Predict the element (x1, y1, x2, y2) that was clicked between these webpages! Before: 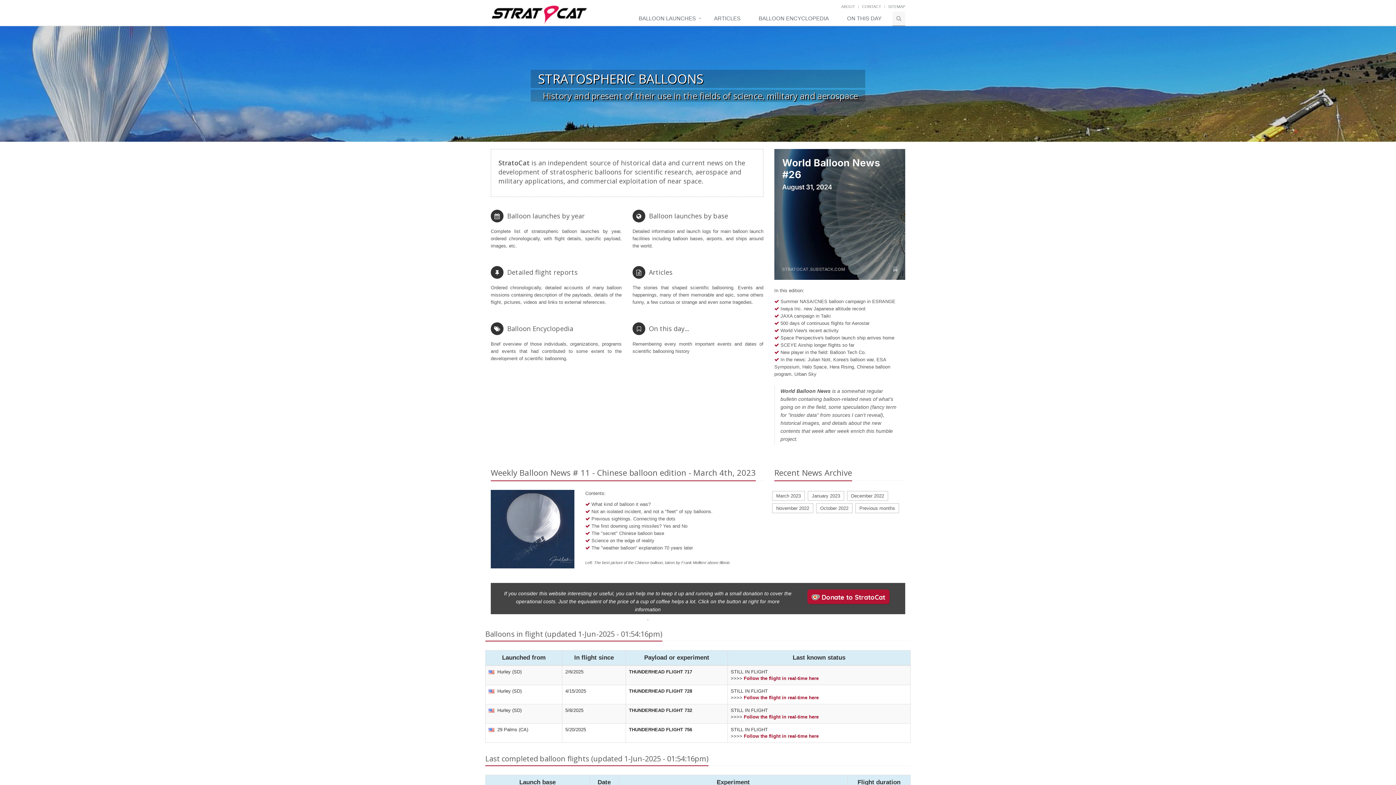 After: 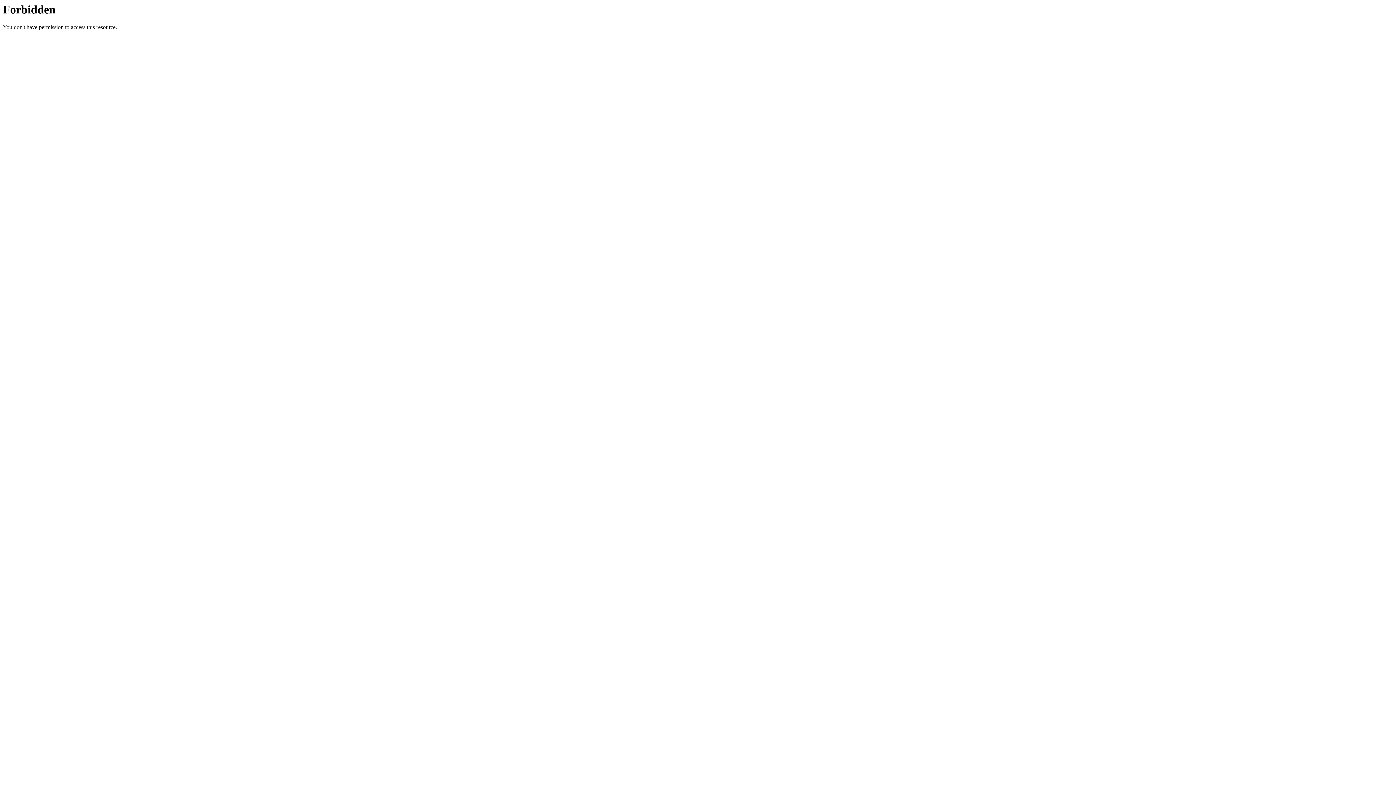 Action: bbox: (772, 491, 805, 501) label: March 2023